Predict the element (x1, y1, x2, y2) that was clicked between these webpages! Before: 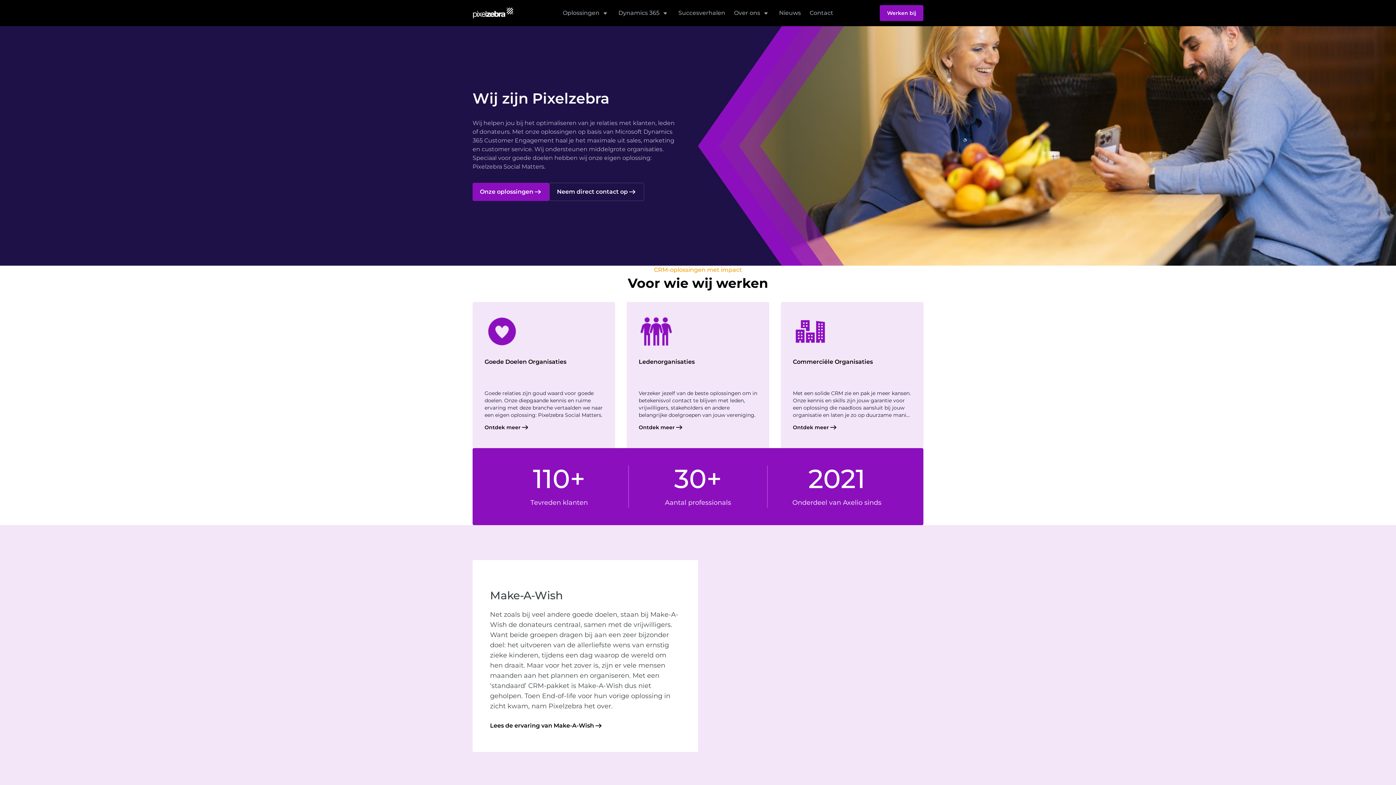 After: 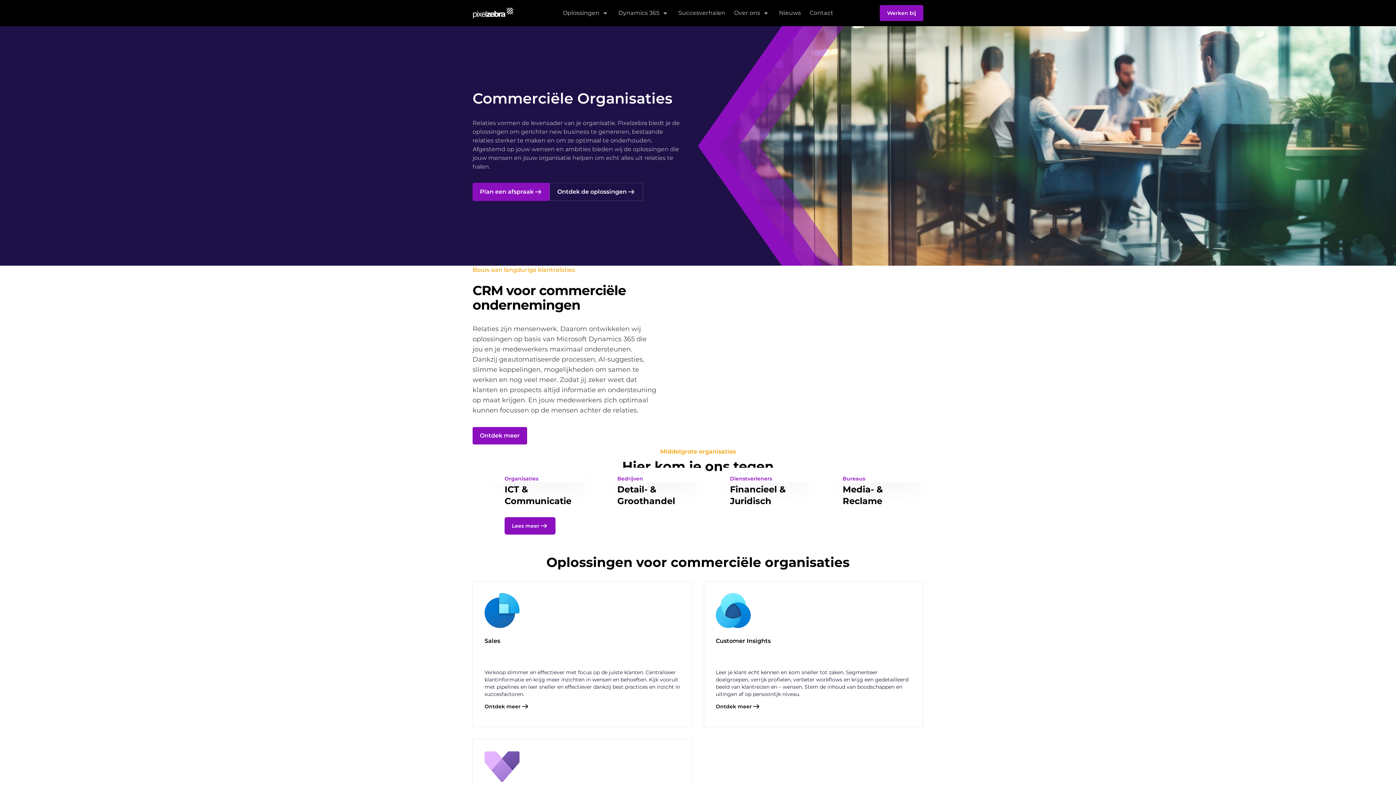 Action: bbox: (793, 418, 837, 436) label: Ontdek meer